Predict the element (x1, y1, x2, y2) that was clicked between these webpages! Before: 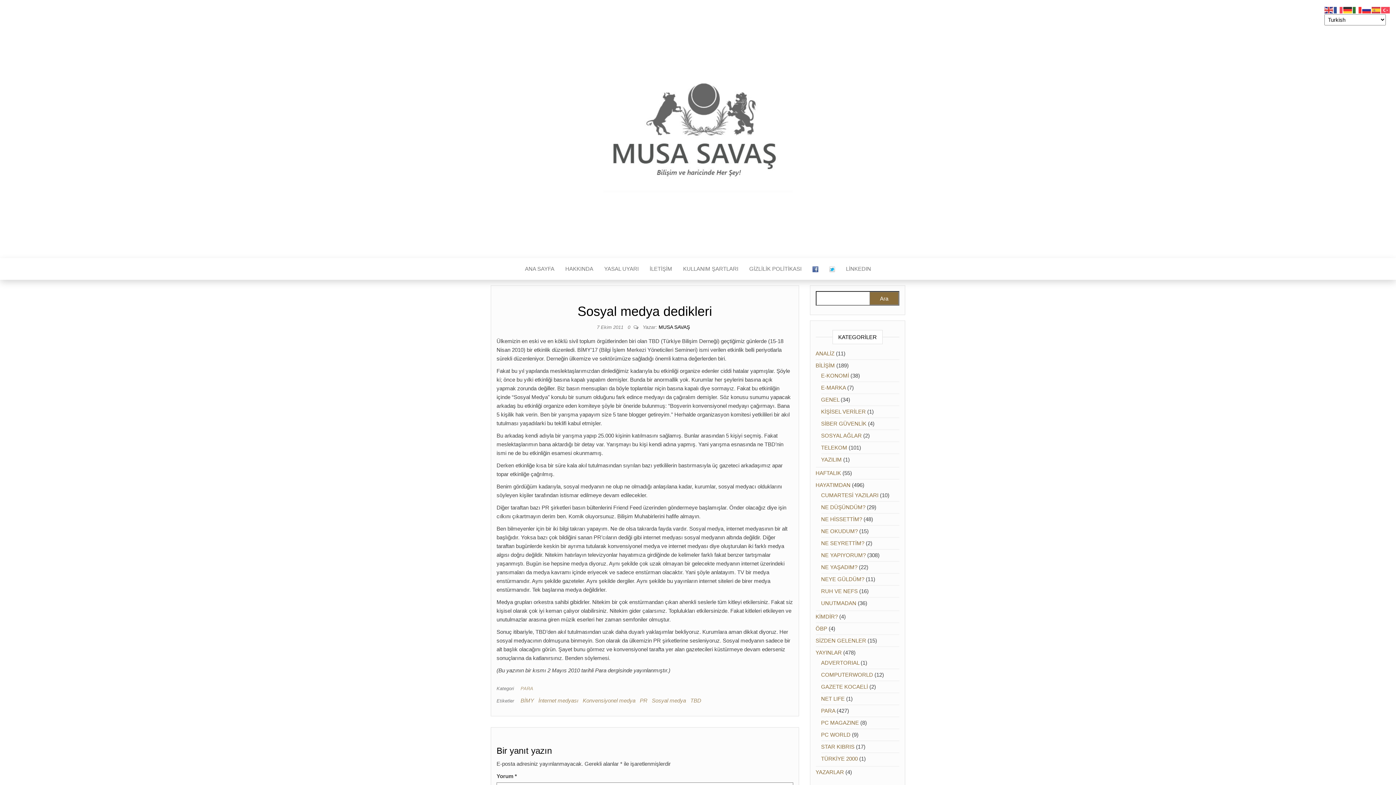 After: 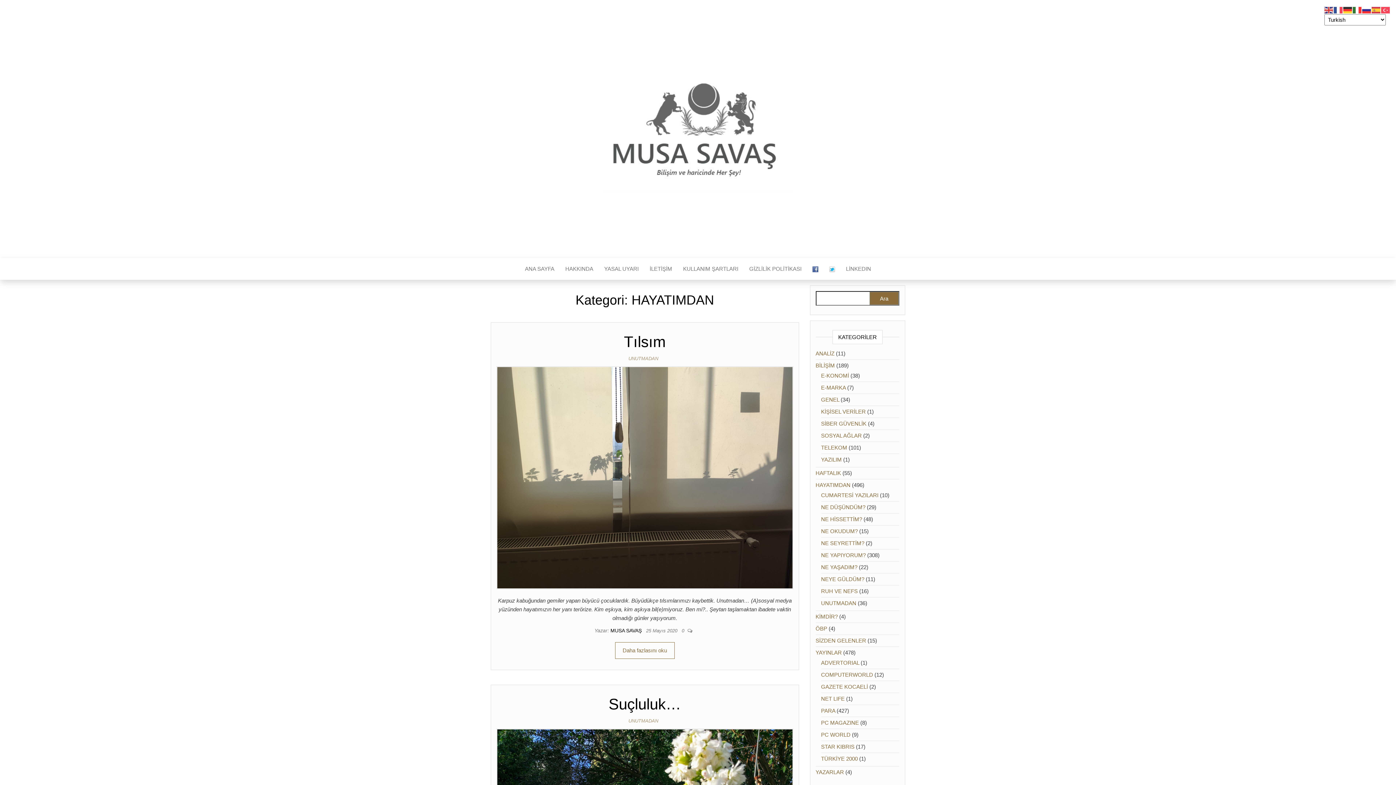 Action: bbox: (815, 482, 850, 488) label: HAYATIMDAN